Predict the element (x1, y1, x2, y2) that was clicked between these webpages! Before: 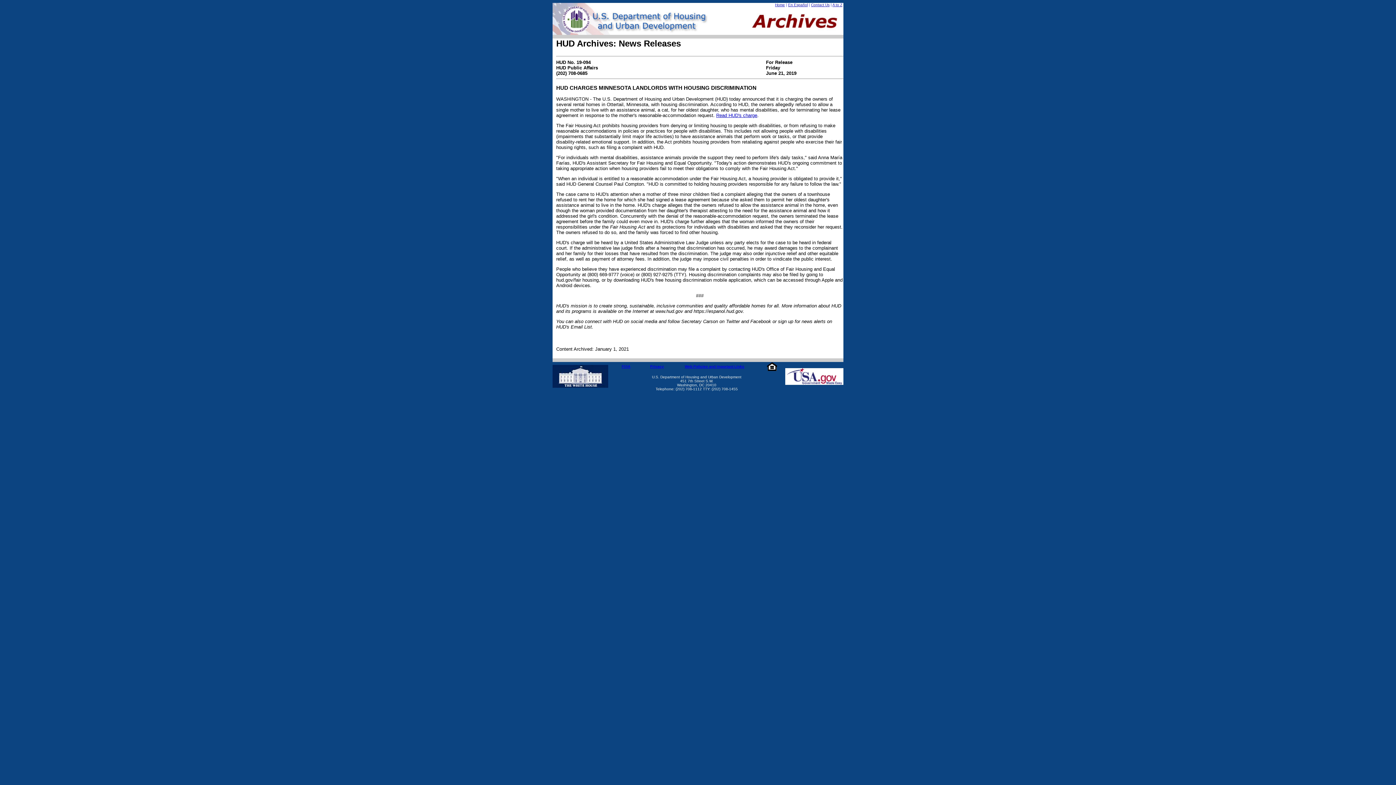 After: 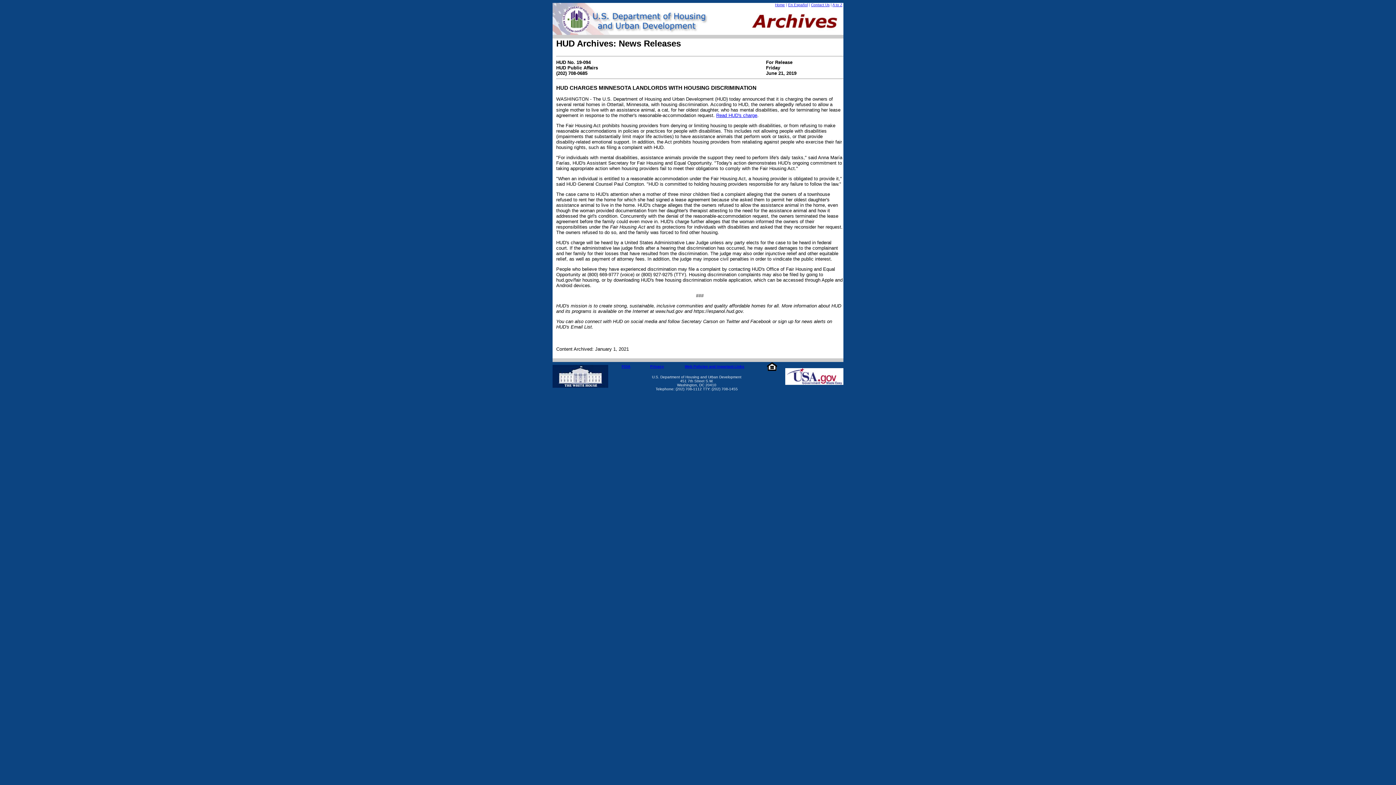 Action: bbox: (716, 112, 757, 118) label: Read HUD's charge